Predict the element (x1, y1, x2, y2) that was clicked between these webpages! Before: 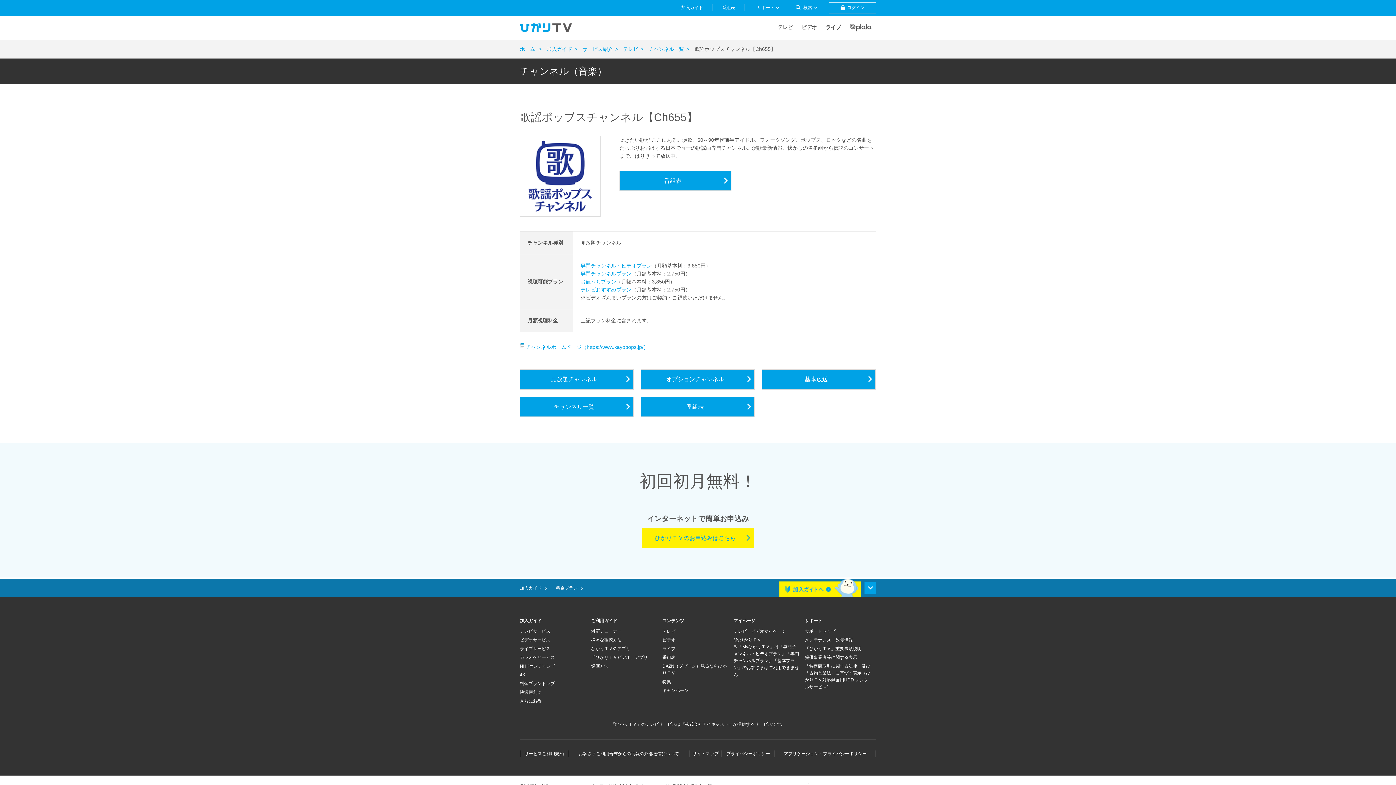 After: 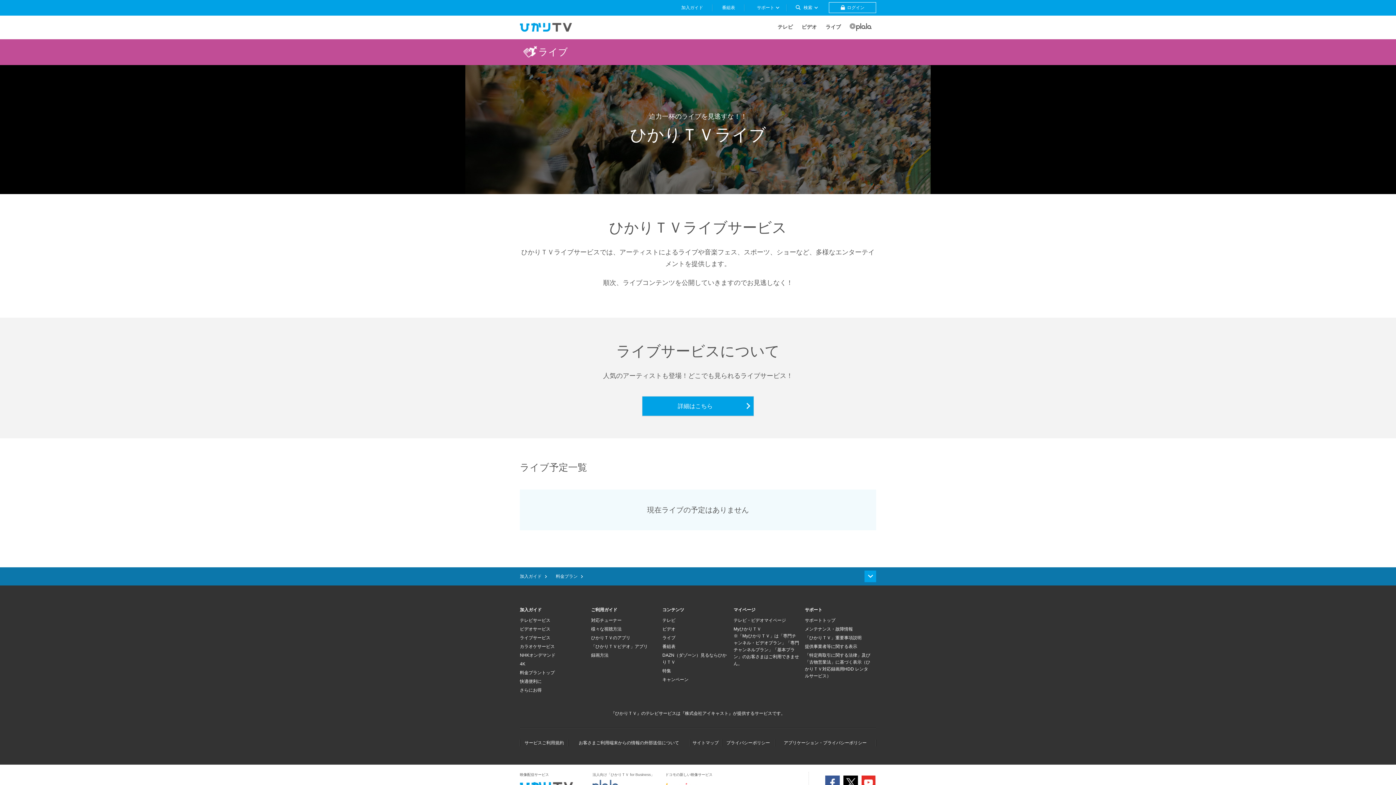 Action: label: ライブ bbox: (662, 646, 675, 651)